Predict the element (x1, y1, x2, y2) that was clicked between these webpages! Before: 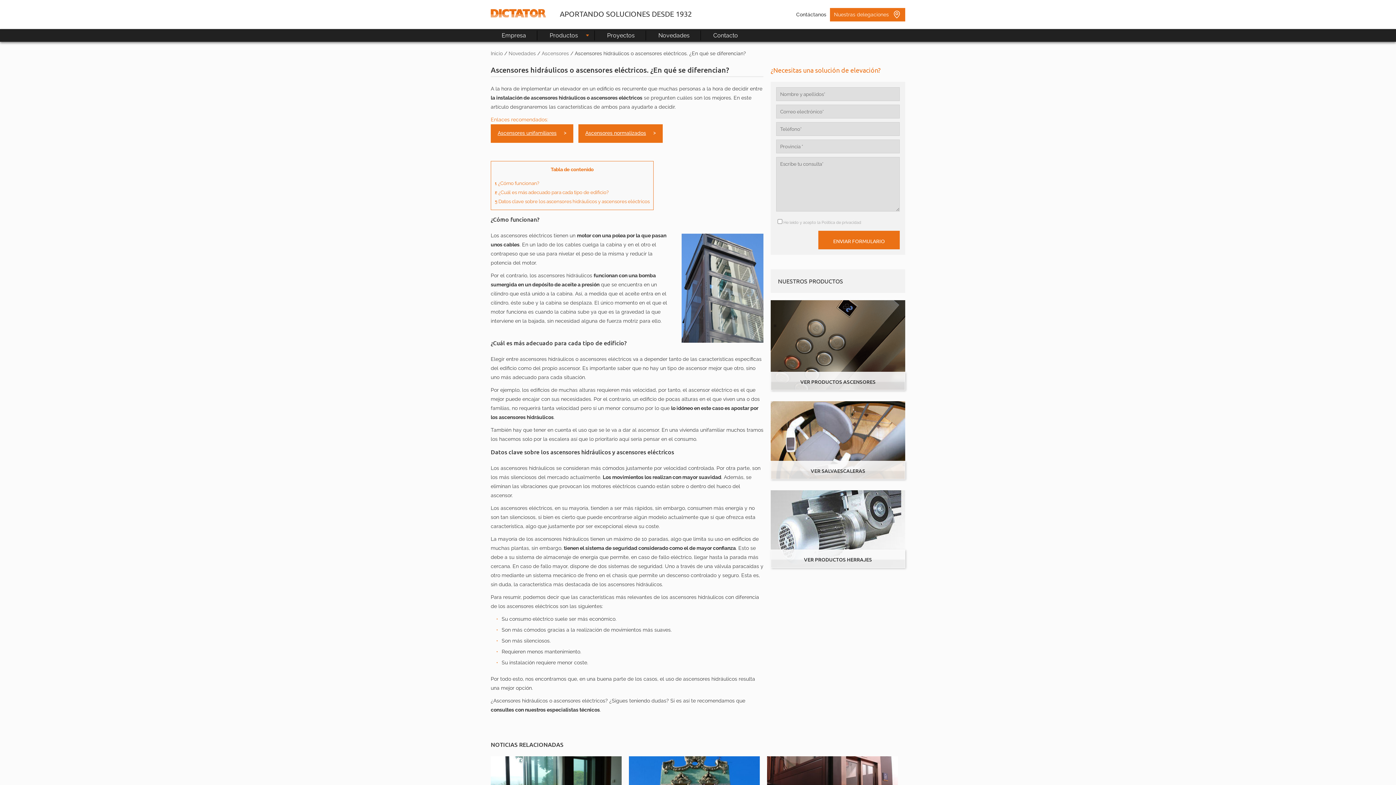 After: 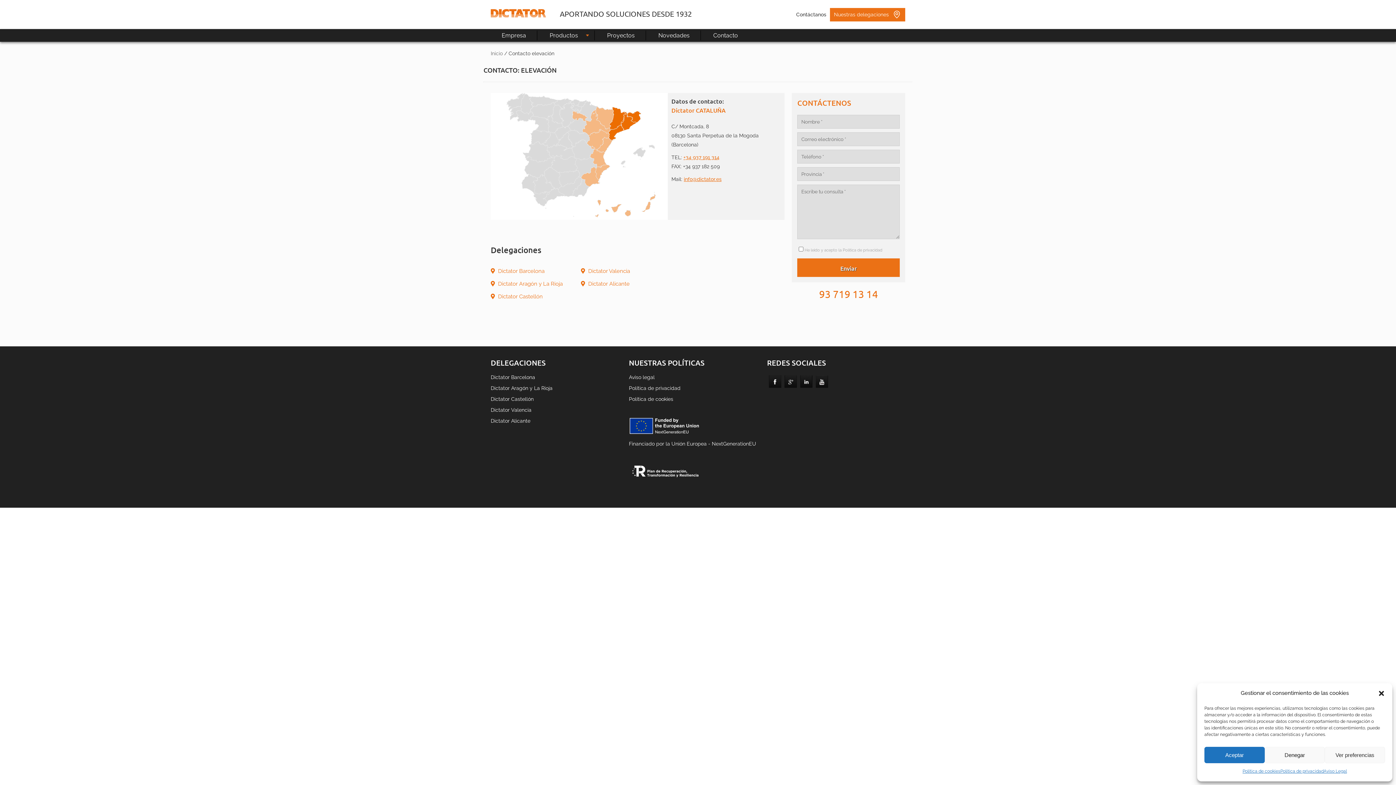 Action: bbox: (830, 7, 905, 21) label: Nuestras delegaciones